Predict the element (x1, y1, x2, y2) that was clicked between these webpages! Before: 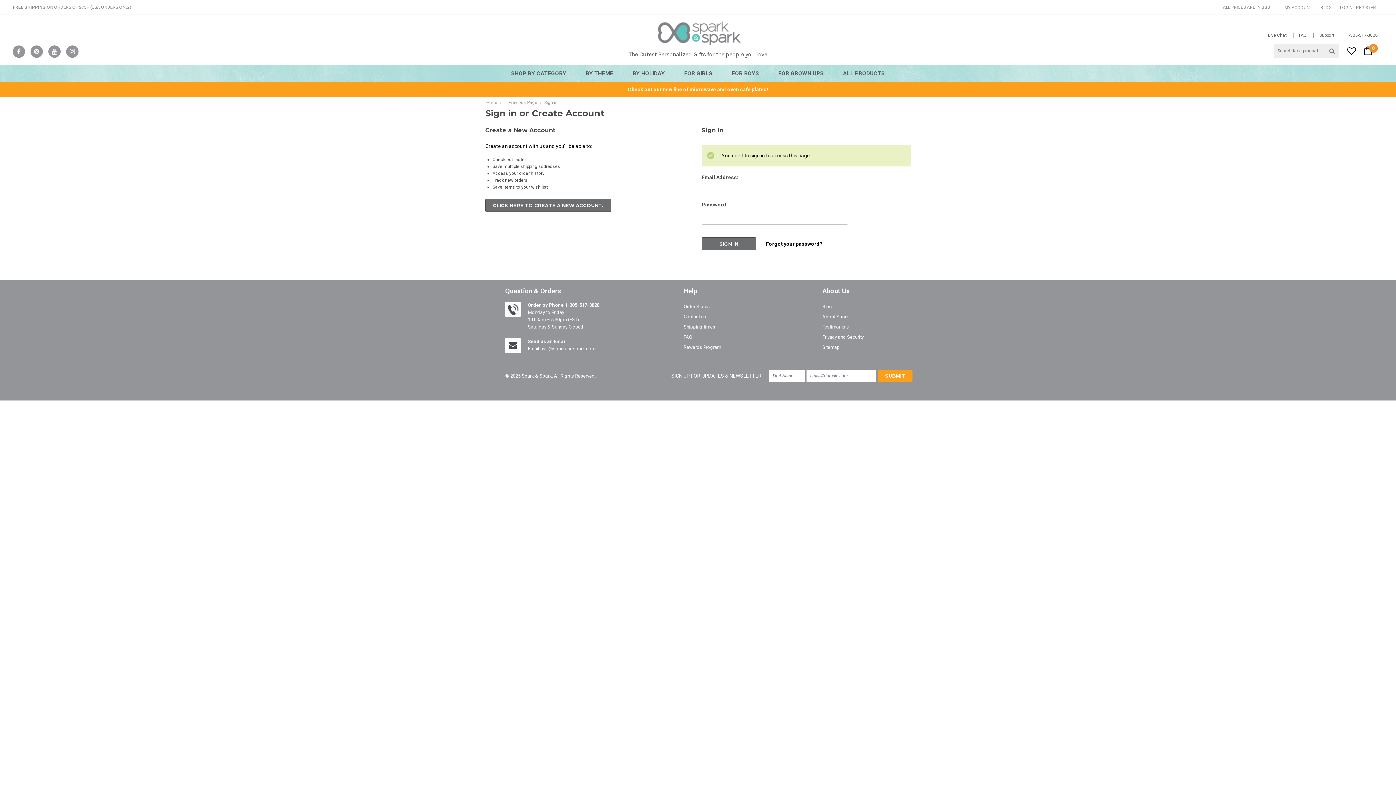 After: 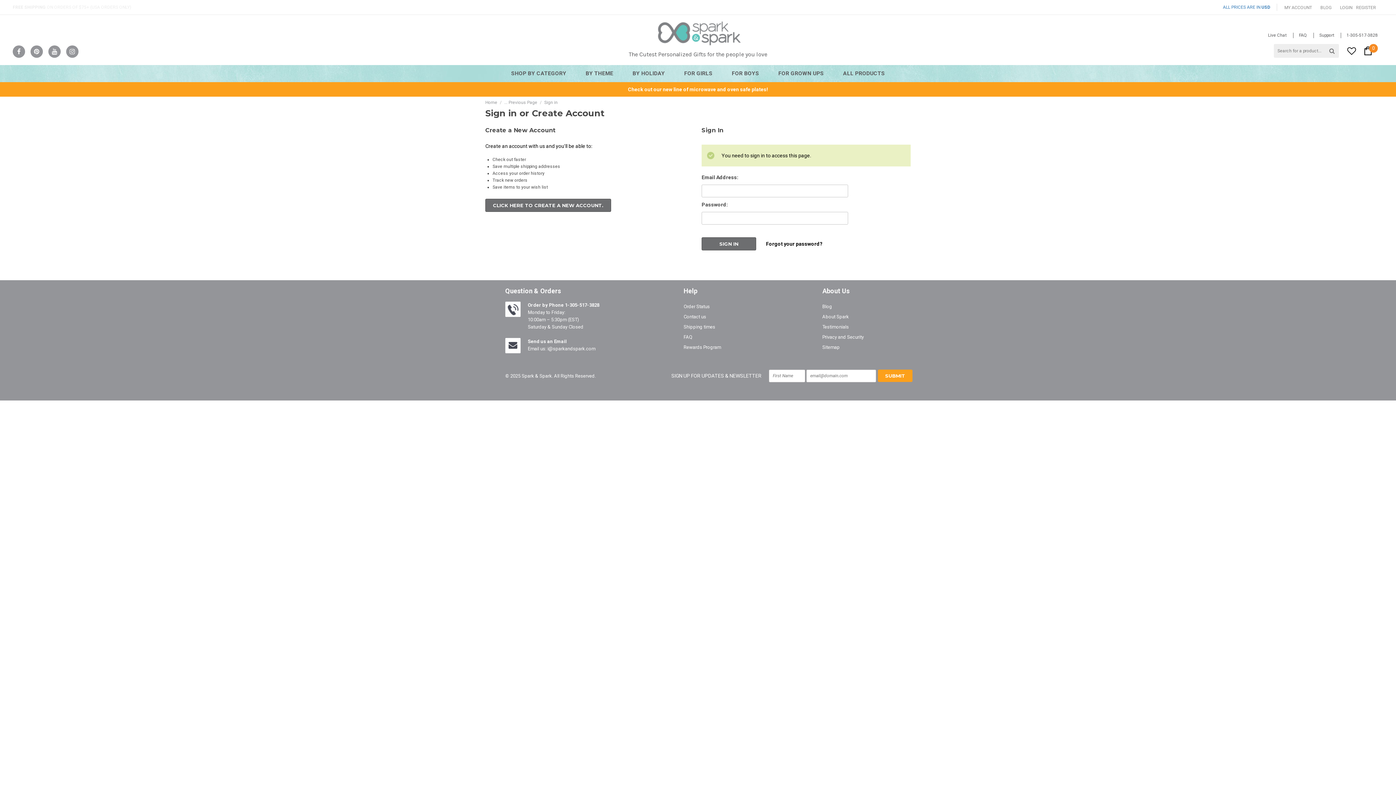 Action: label: ALL PRICES ARE IN USD bbox: (1223, 4, 1272, 10)